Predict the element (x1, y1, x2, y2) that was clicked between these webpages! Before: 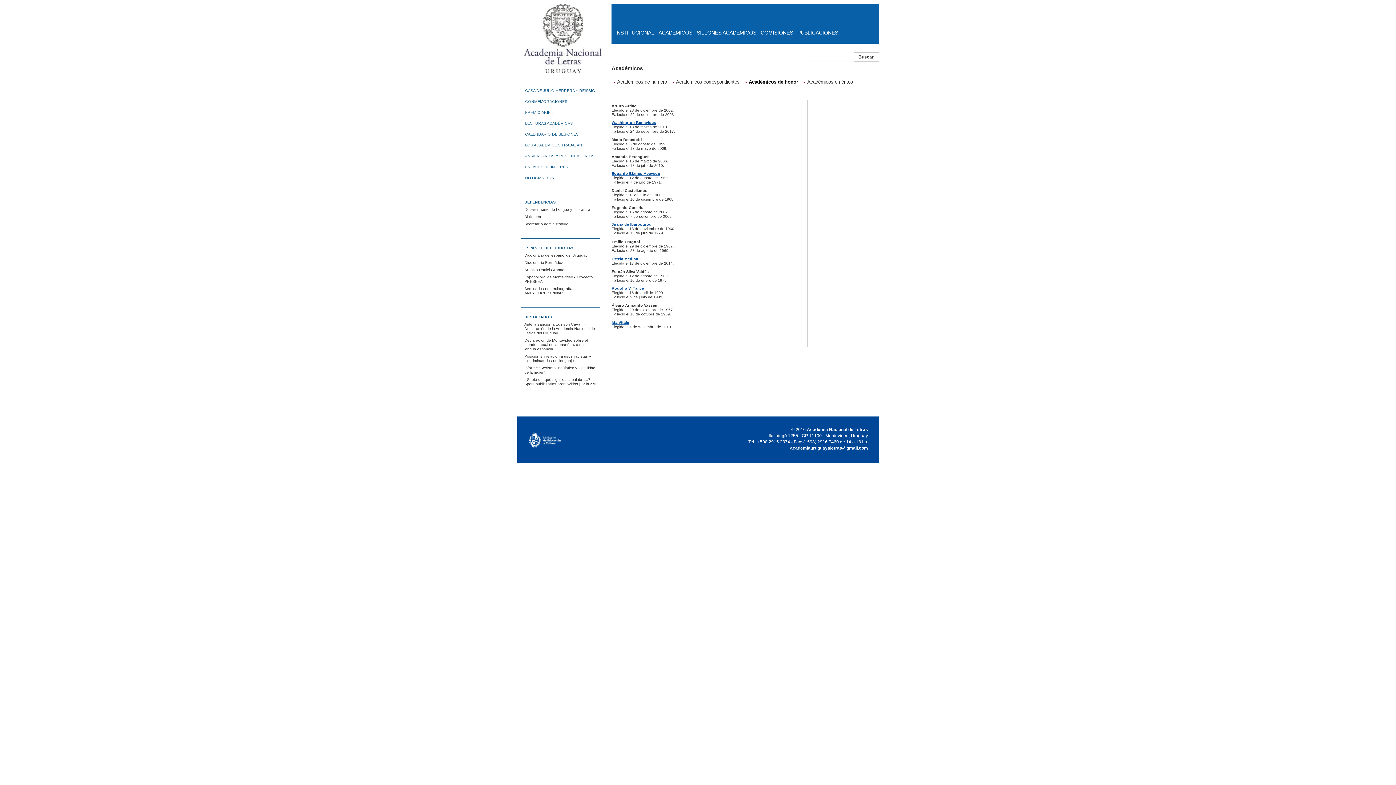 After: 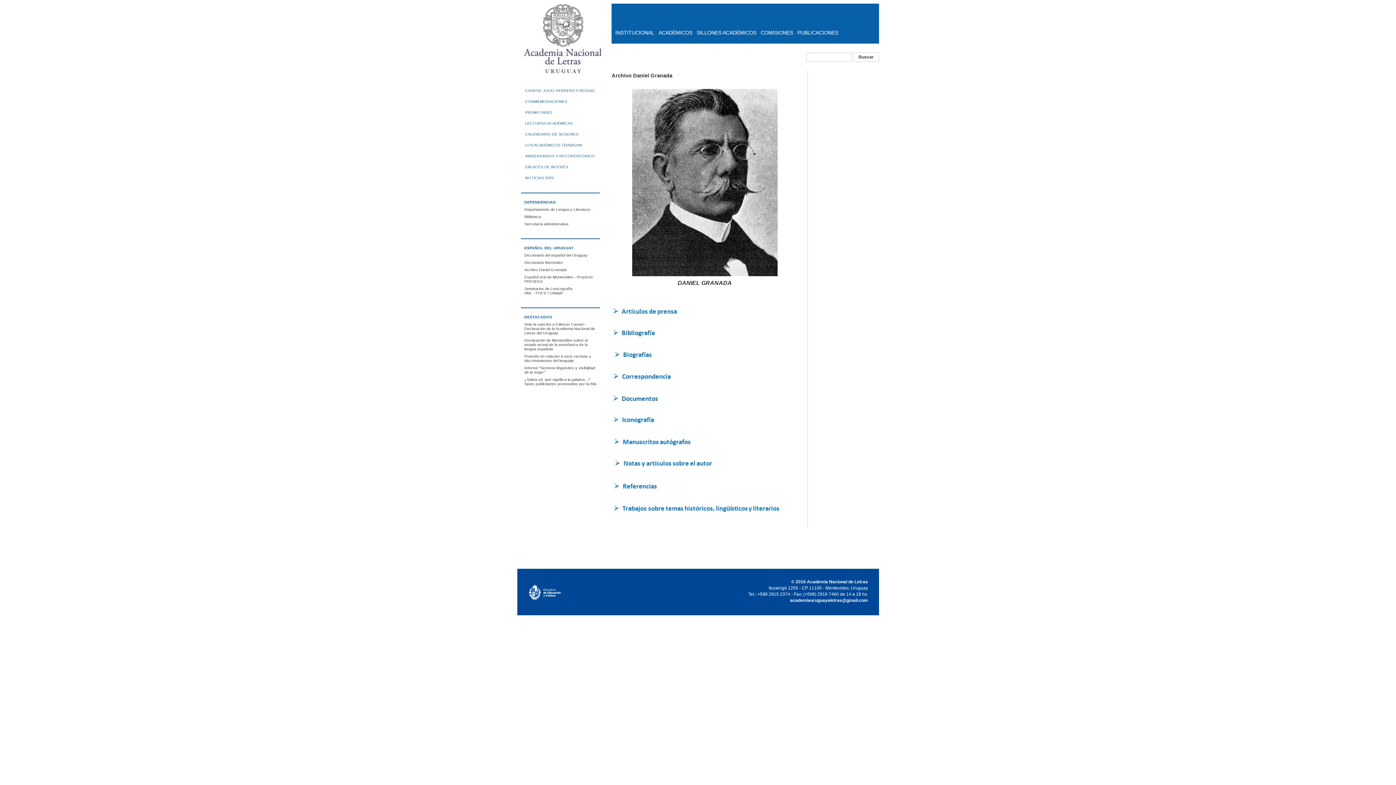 Action: bbox: (524, 267, 566, 272) label: Archivo Daniel Granada